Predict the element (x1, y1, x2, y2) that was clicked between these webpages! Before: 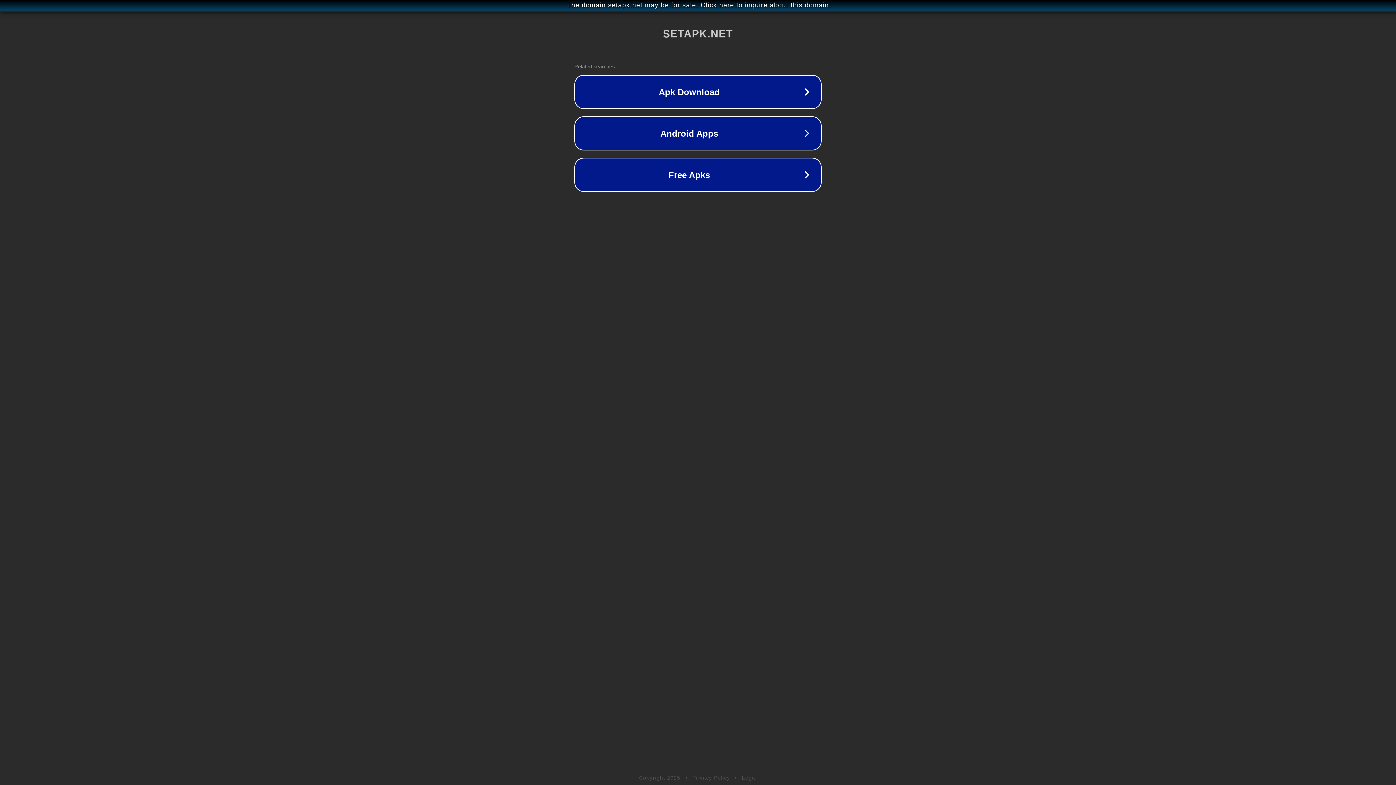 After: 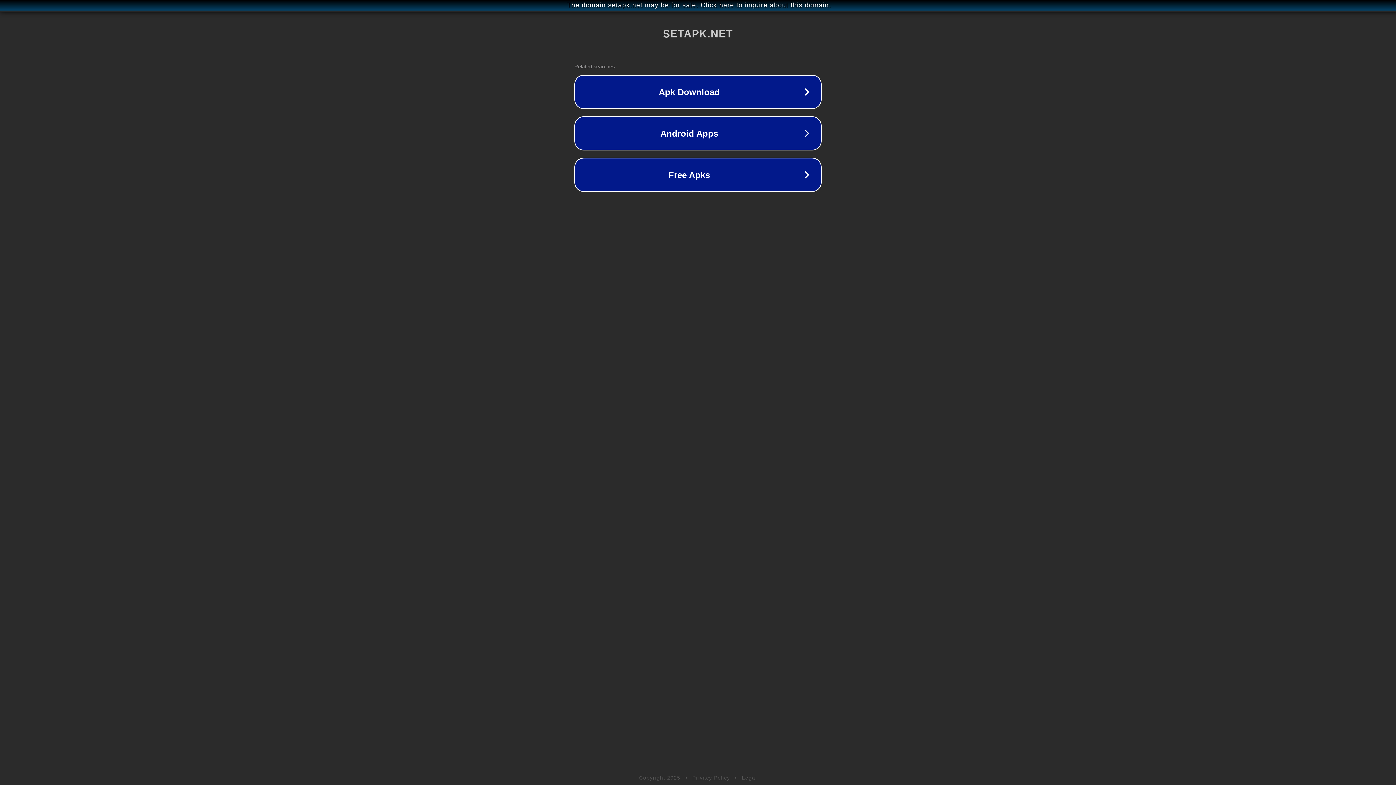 Action: label: Privacy Policy bbox: (692, 775, 730, 781)